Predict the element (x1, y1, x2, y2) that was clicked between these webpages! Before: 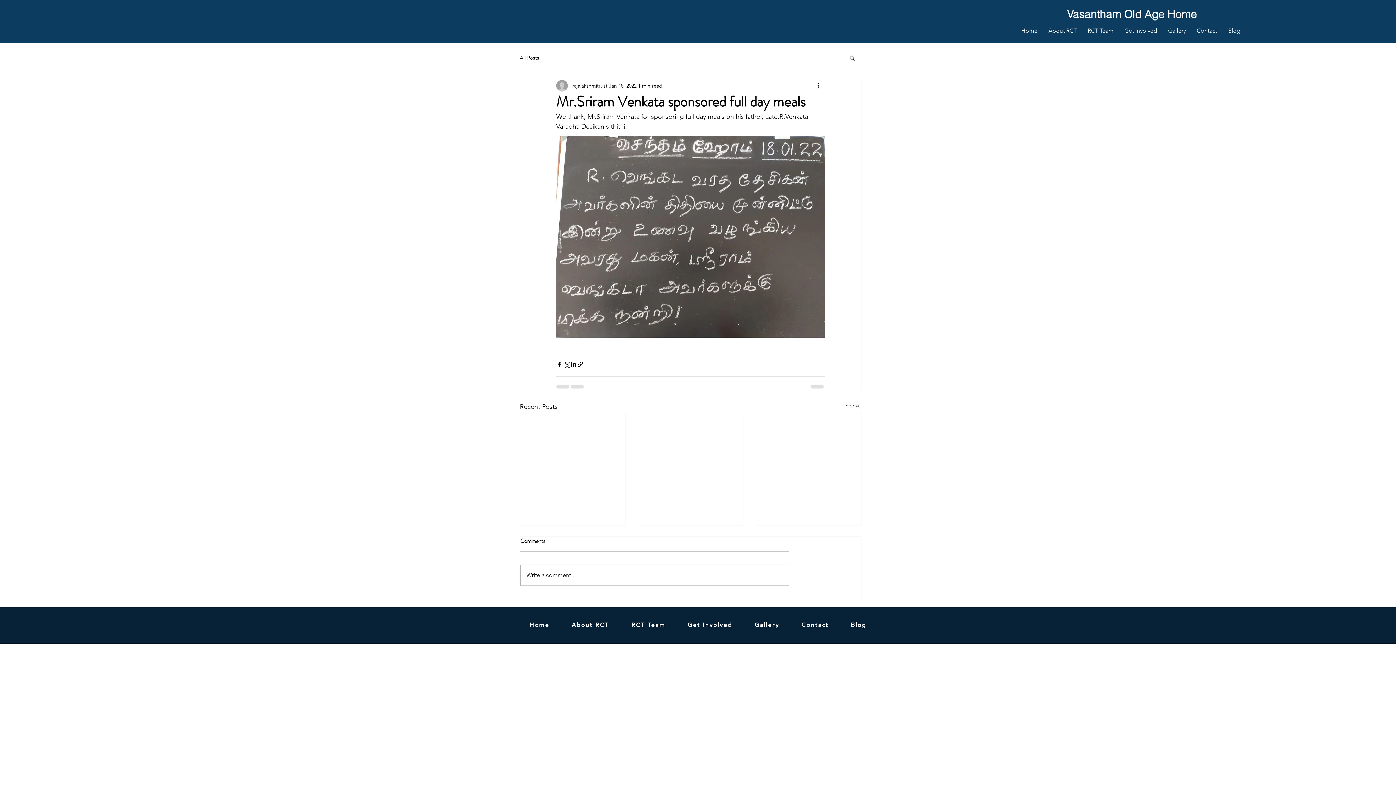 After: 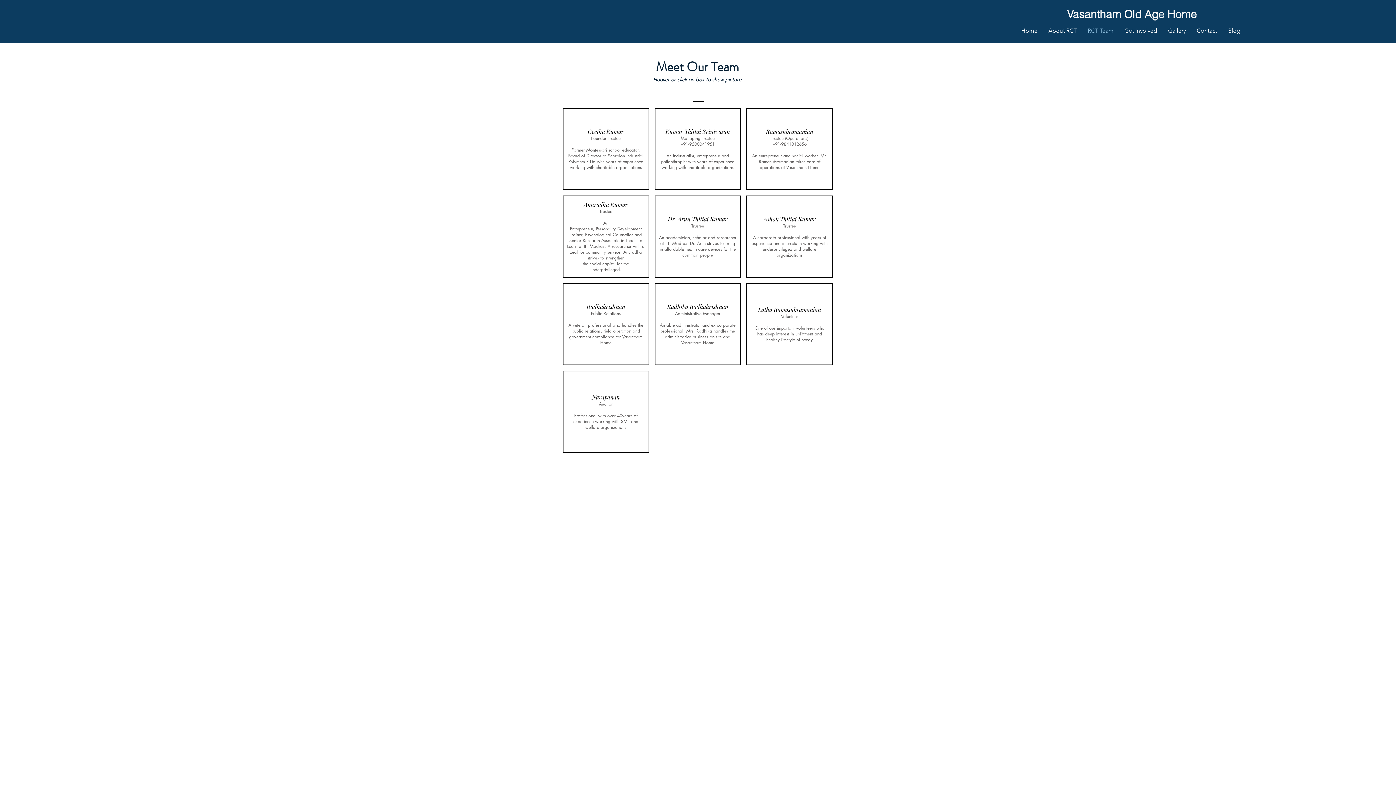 Action: bbox: (621, 617, 675, 632) label: RCT Team